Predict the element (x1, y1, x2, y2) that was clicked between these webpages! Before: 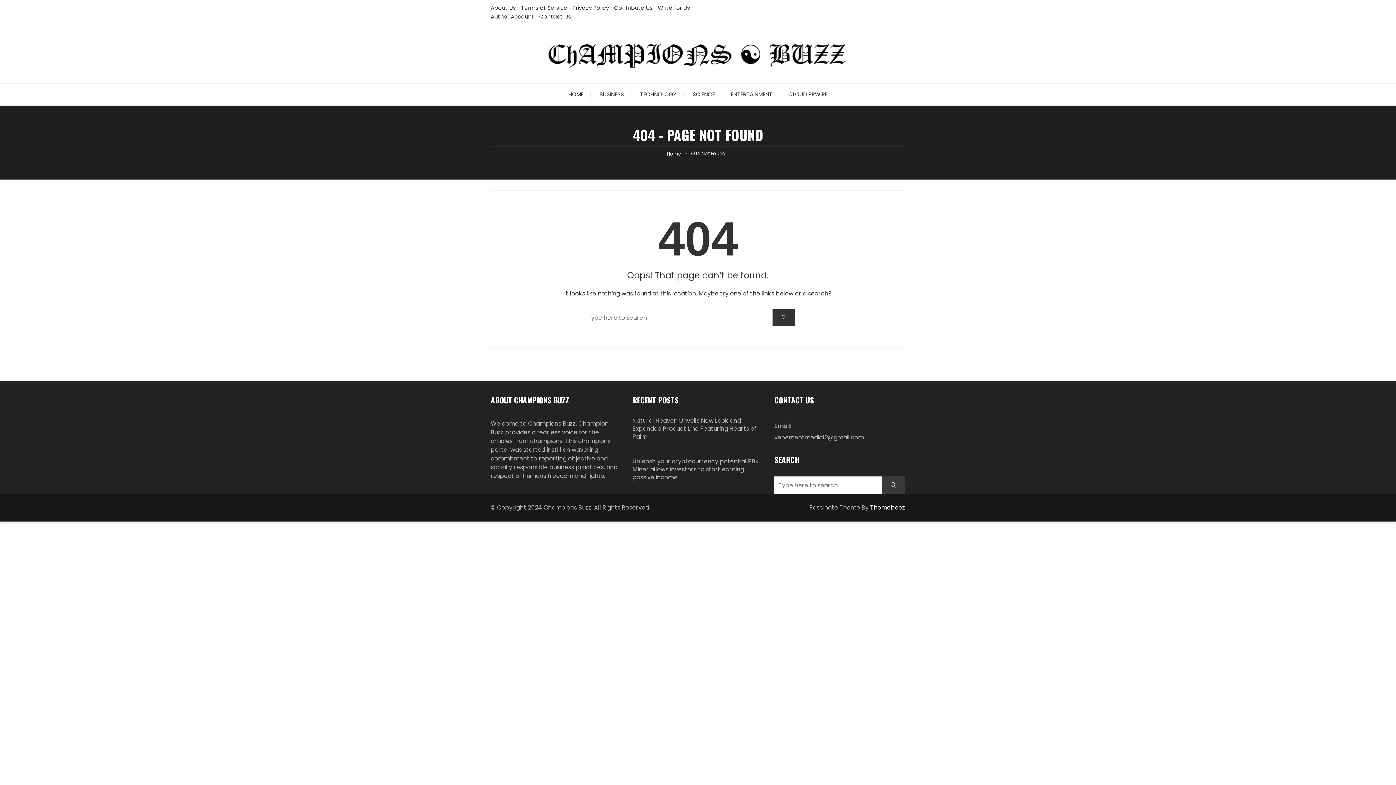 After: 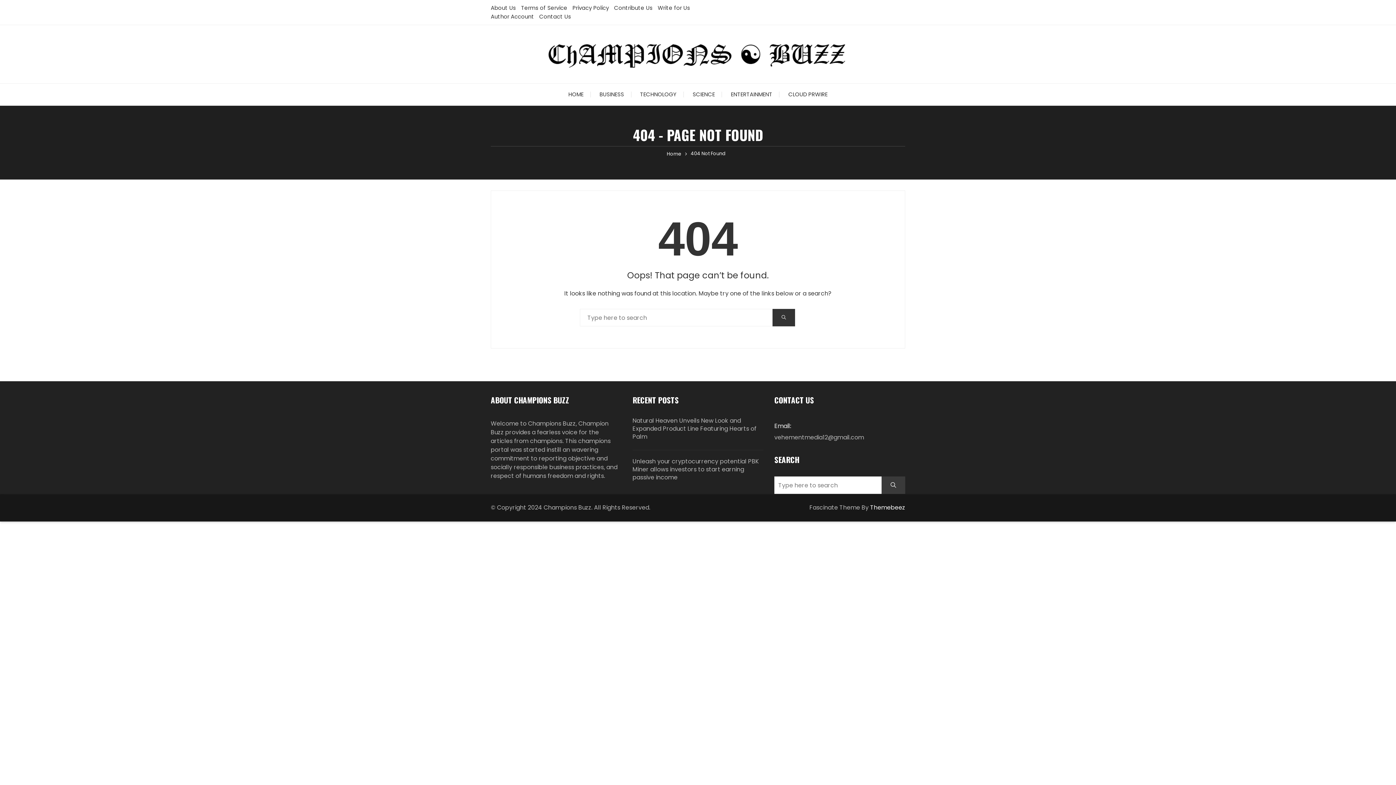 Action: label: 404 Not Found bbox: (690, 150, 725, 157)